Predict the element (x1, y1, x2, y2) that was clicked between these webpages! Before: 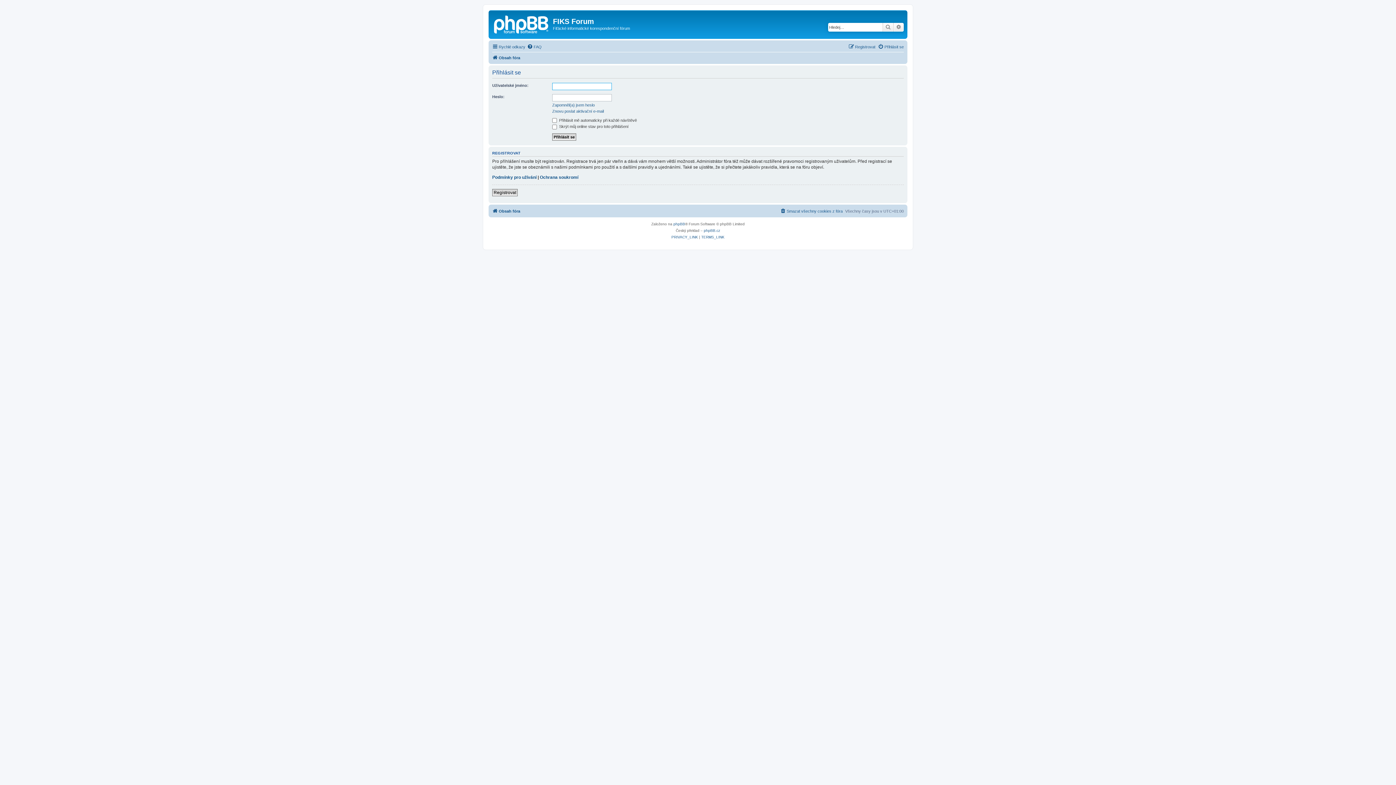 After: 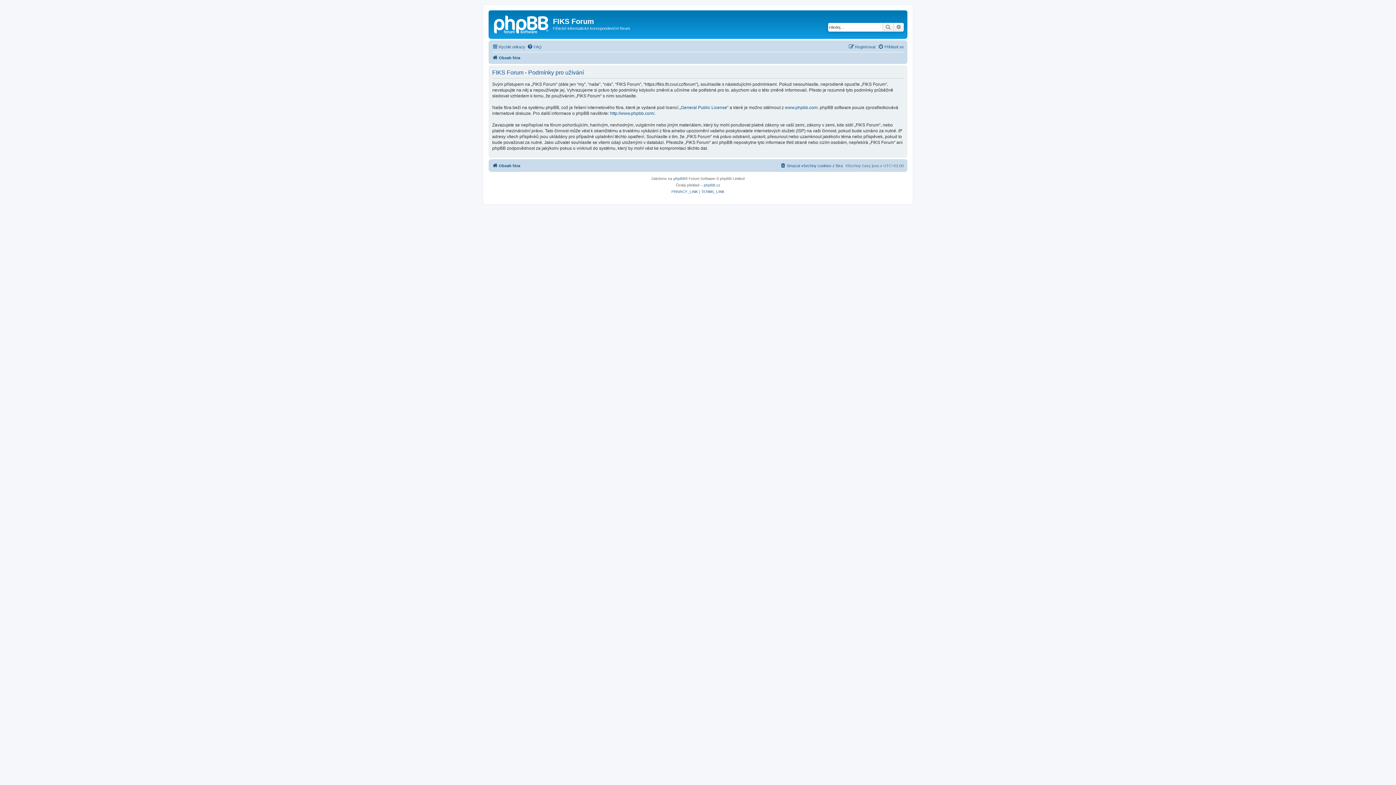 Action: bbox: (701, 234, 724, 240) label: TERMS_LINK